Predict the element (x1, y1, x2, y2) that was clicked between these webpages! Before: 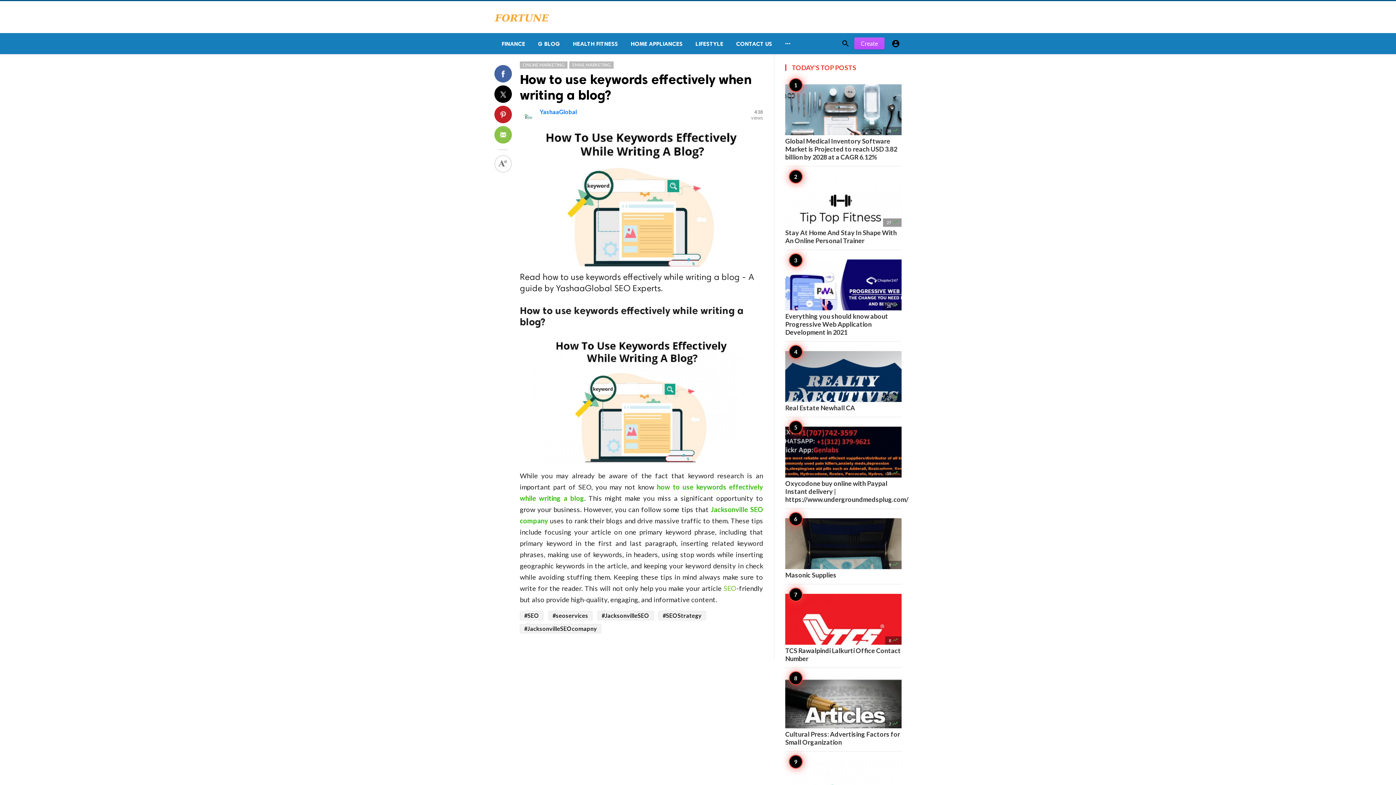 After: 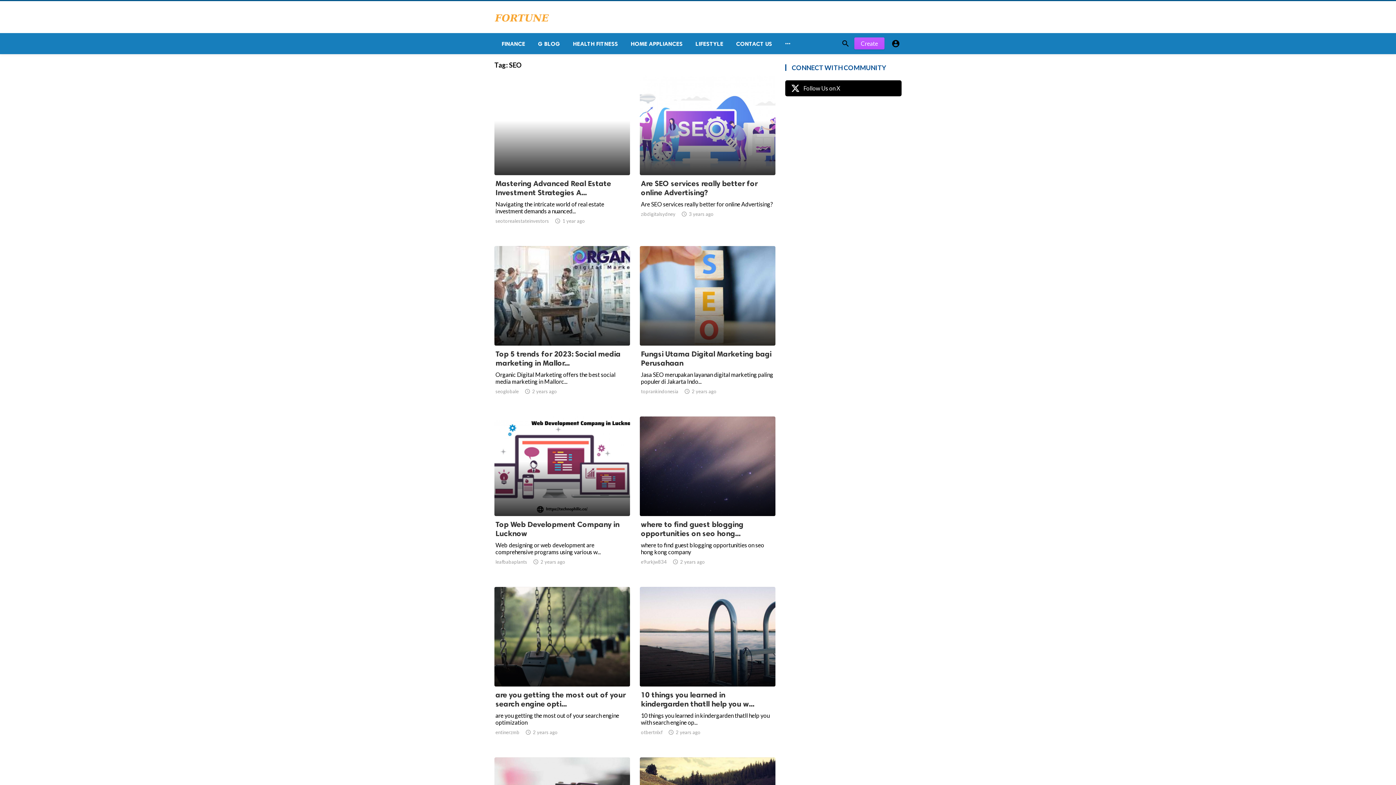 Action: bbox: (520, 611, 543, 620) label: #SEO